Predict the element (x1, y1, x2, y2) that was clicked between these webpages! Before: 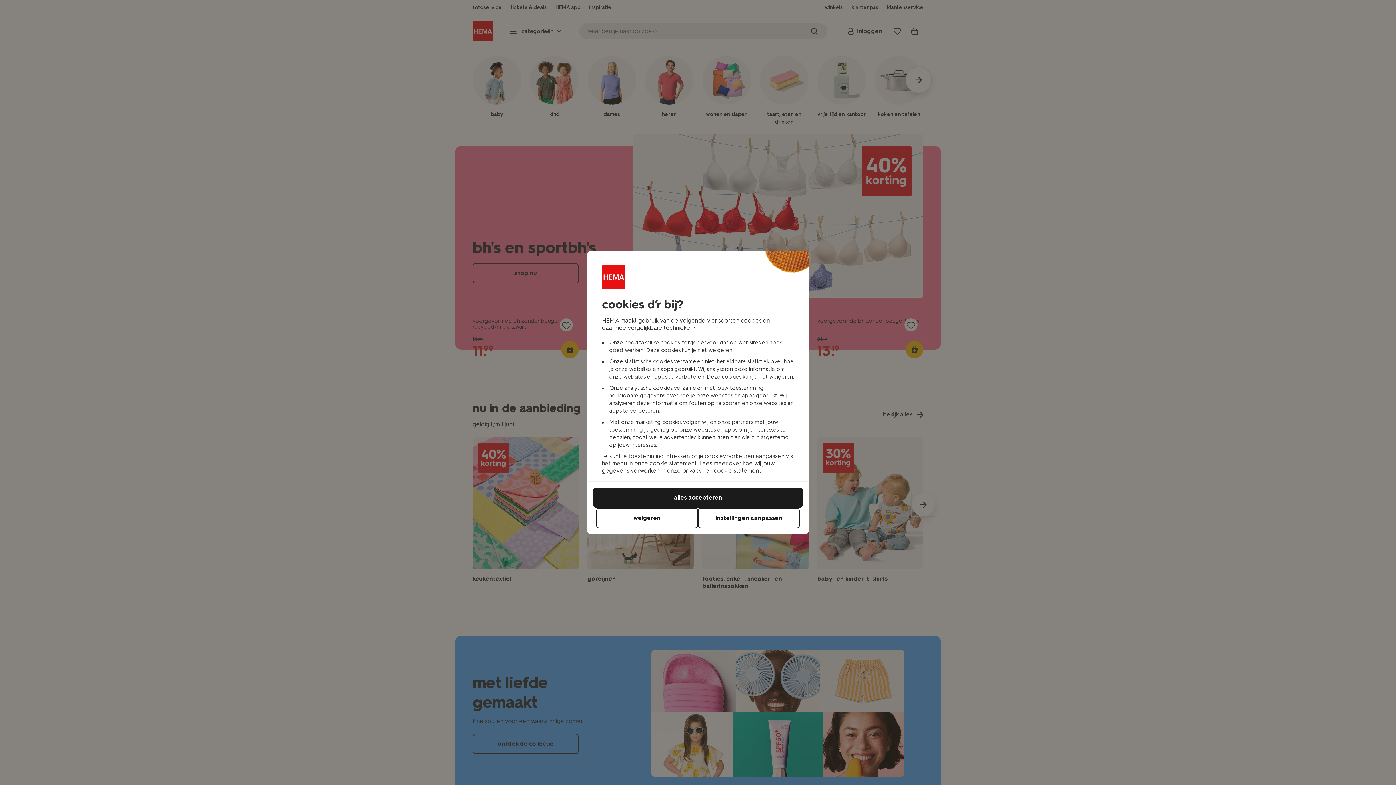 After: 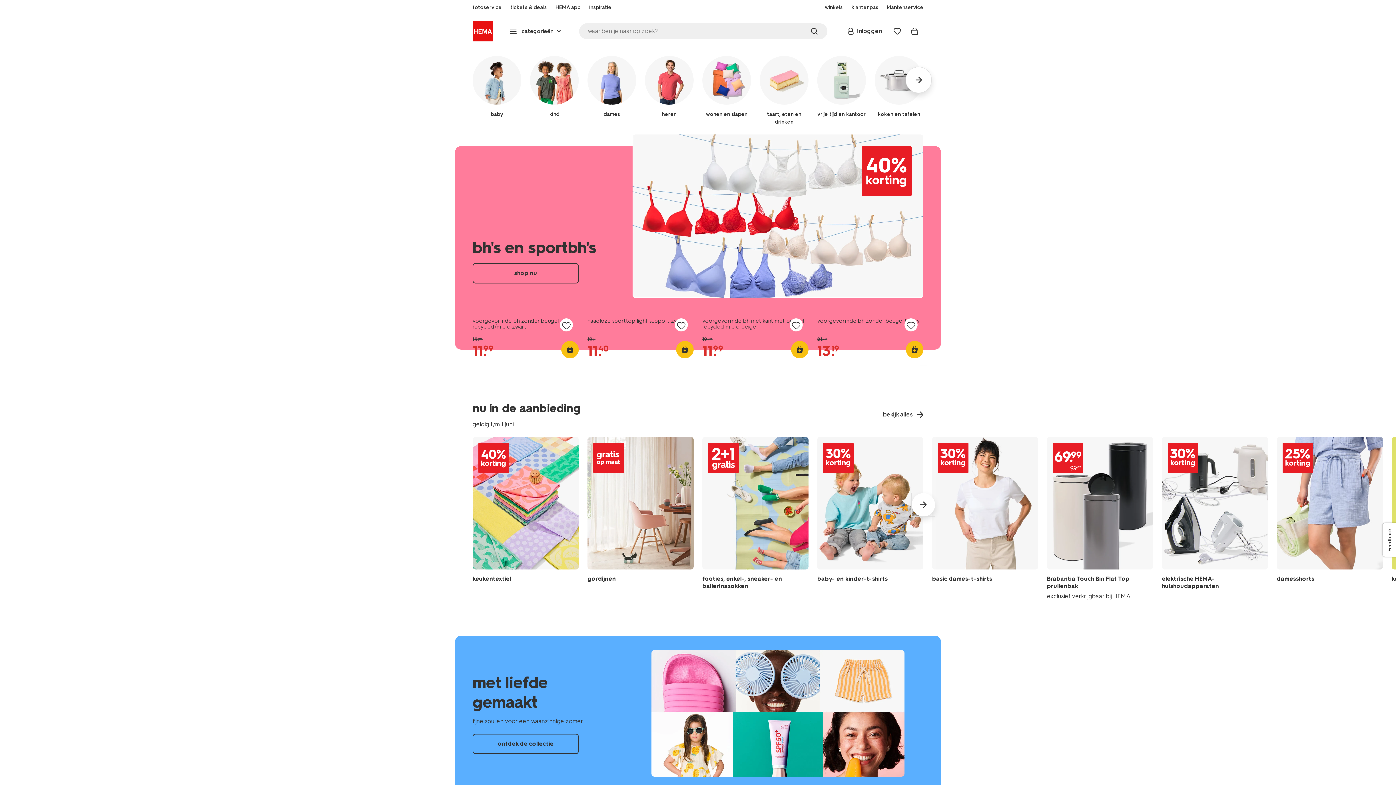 Action: label: alles accepteren bbox: (593, 487, 802, 508)